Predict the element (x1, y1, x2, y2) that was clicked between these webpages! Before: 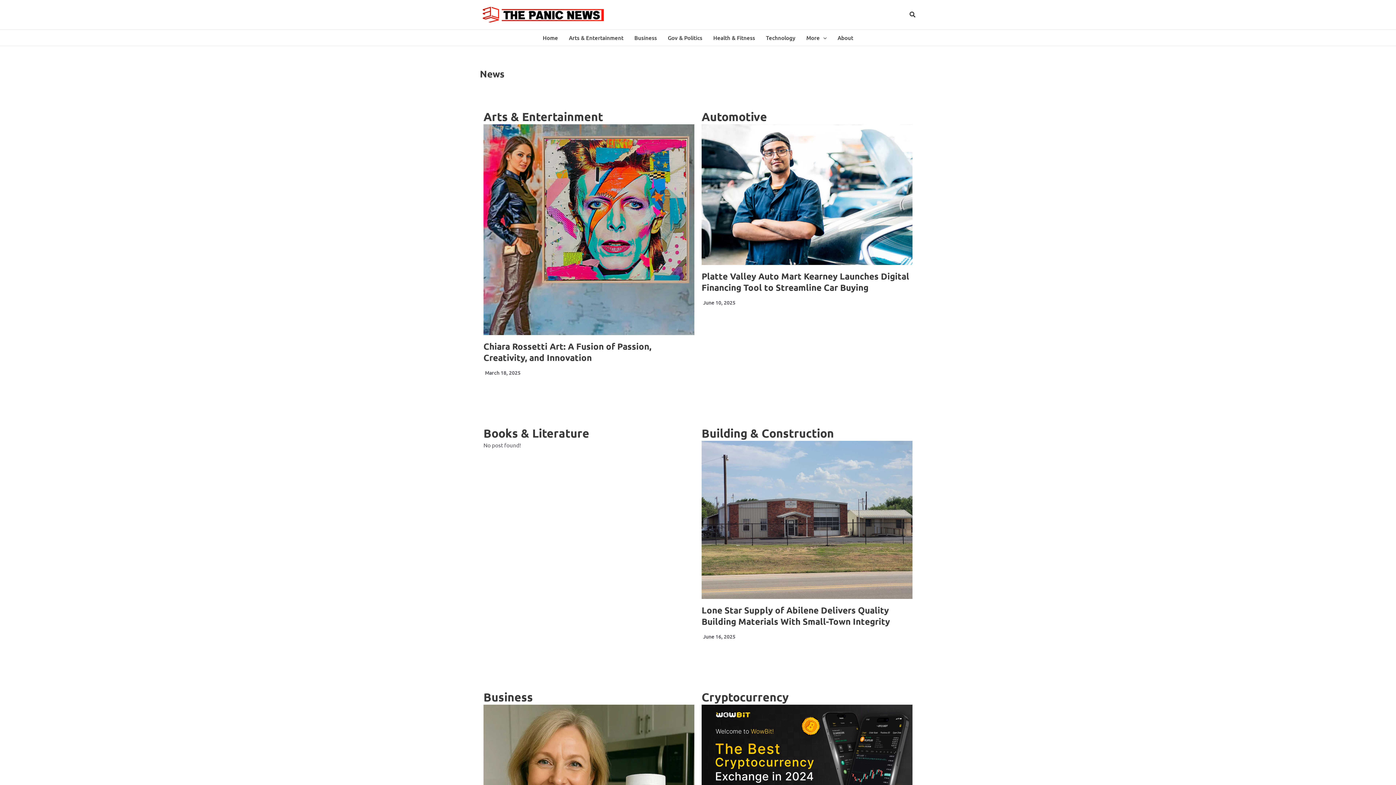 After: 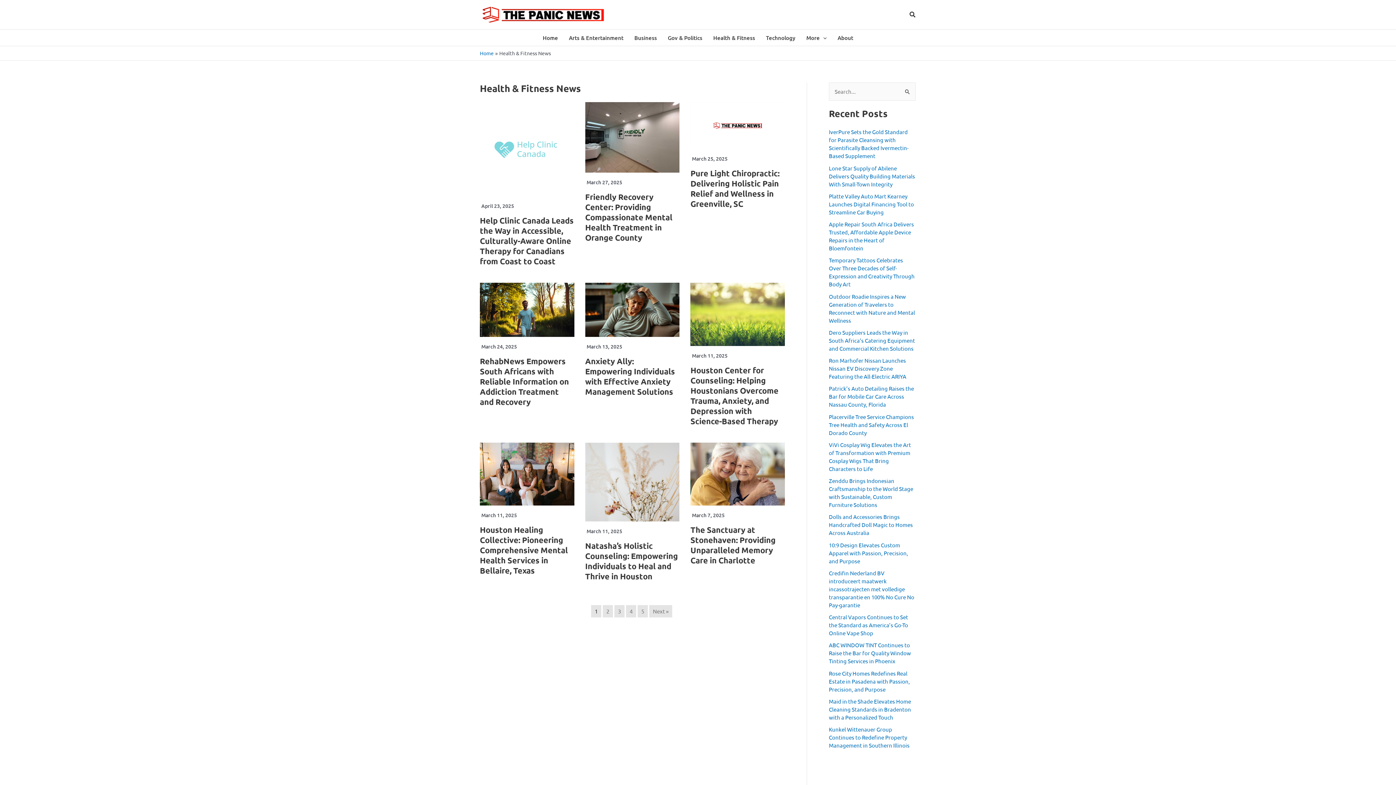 Action: label: Health & Fitness bbox: (708, 29, 760, 45)